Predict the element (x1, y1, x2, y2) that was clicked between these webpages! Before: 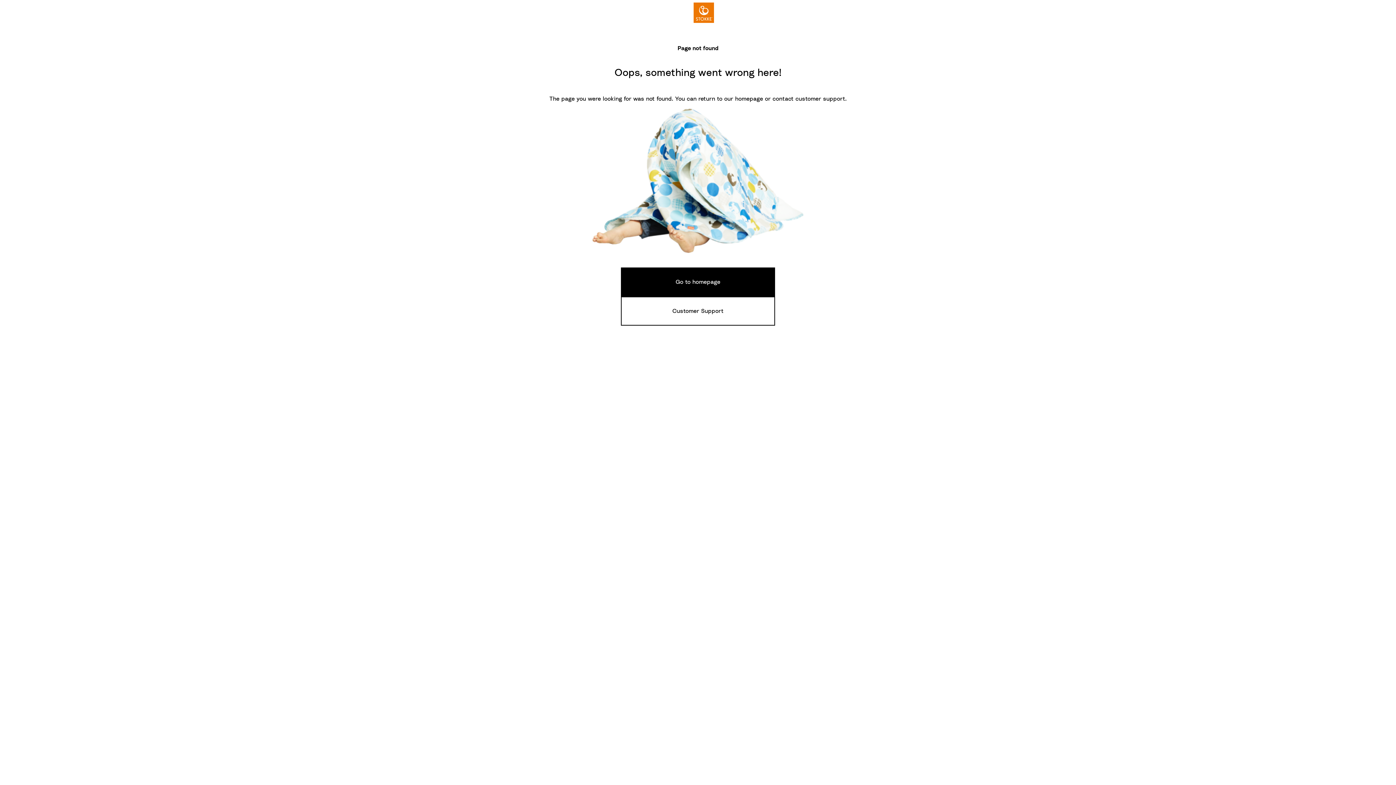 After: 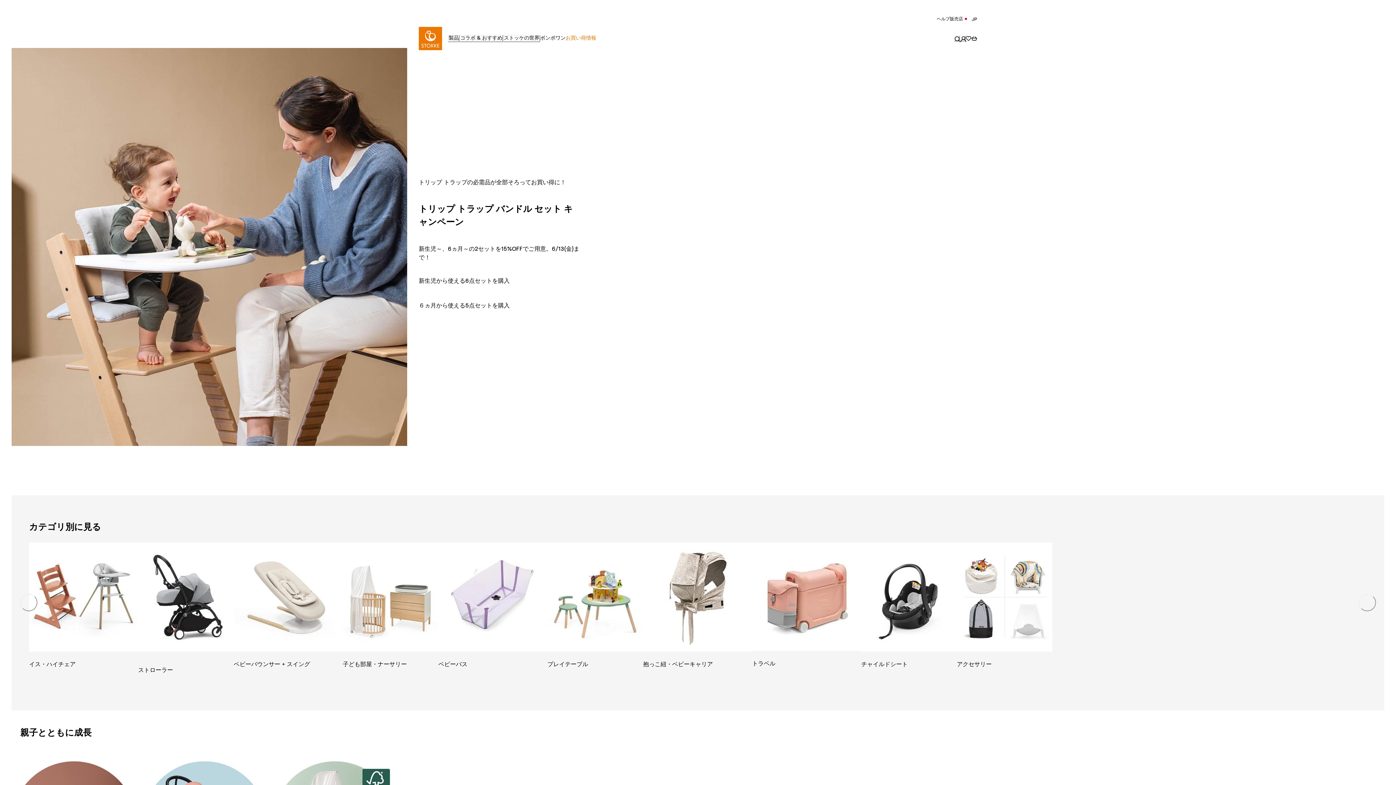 Action: label: Go to homepage bbox: (621, 267, 775, 296)